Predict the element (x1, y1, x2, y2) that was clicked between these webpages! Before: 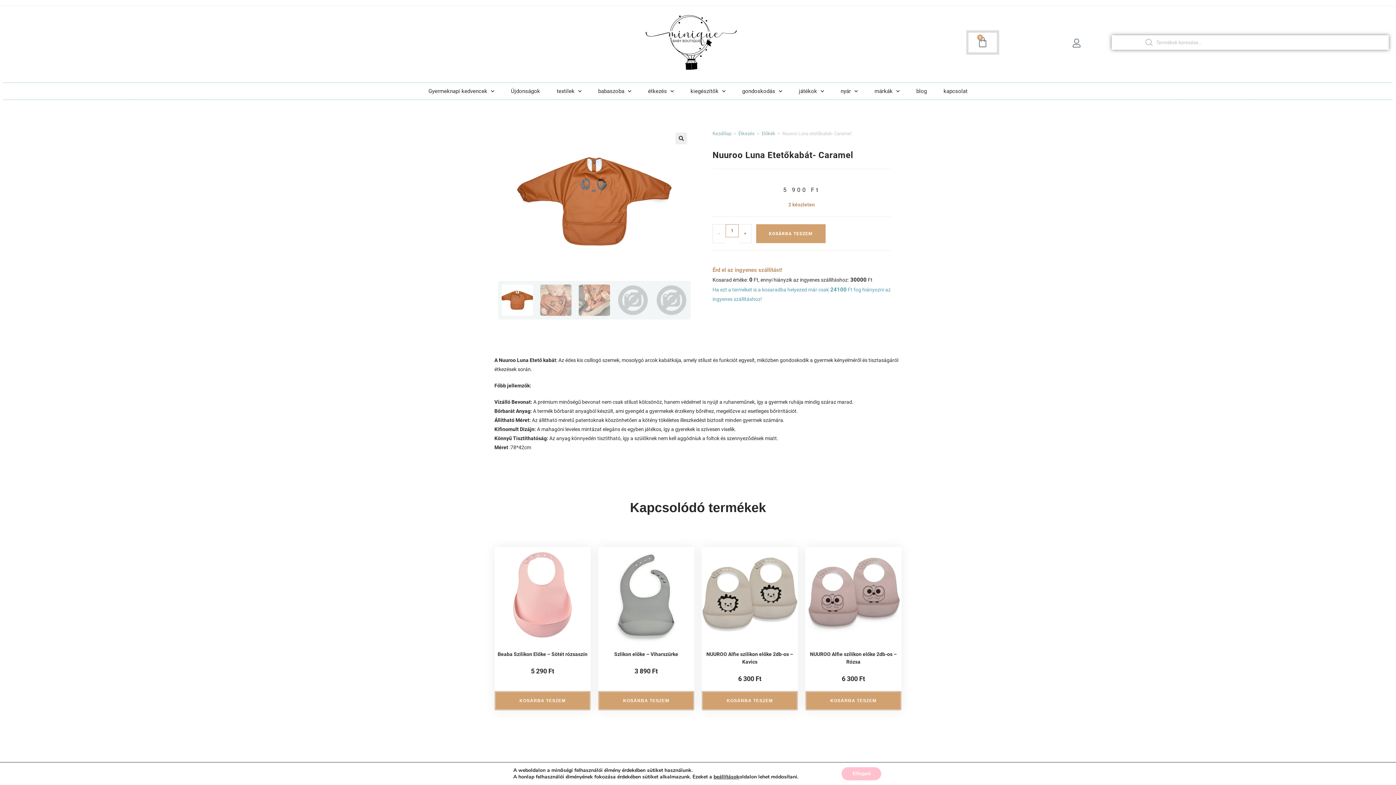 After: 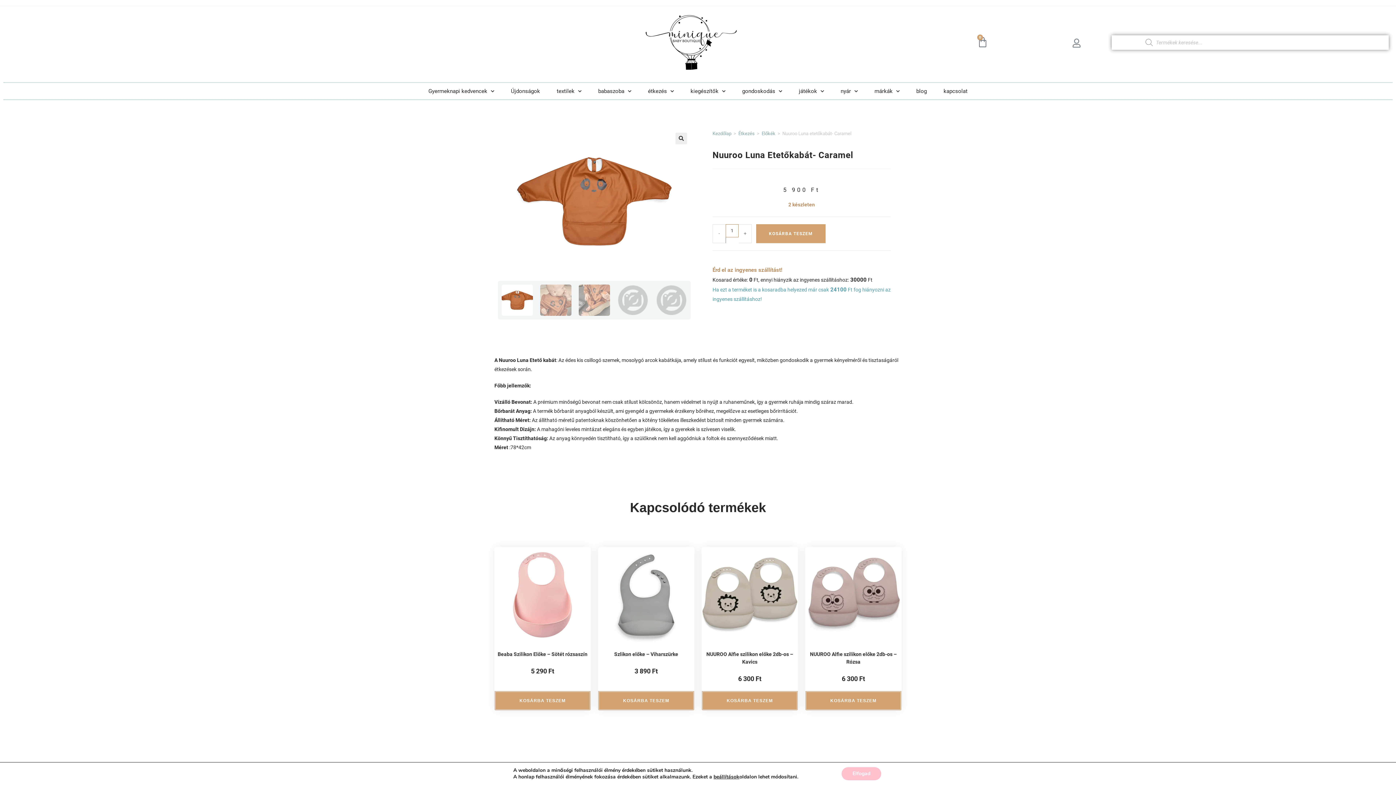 Action: label: - bbox: (712, 224, 725, 243)